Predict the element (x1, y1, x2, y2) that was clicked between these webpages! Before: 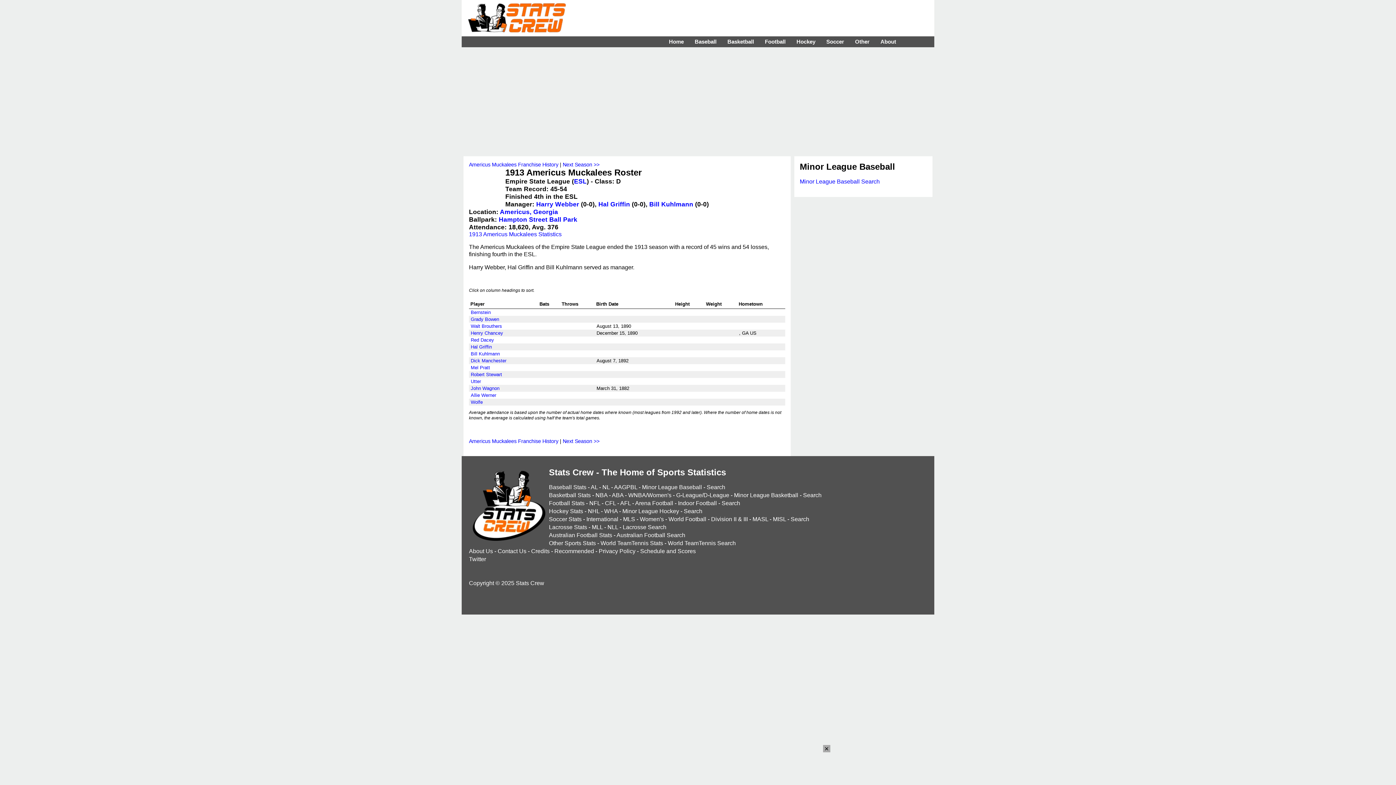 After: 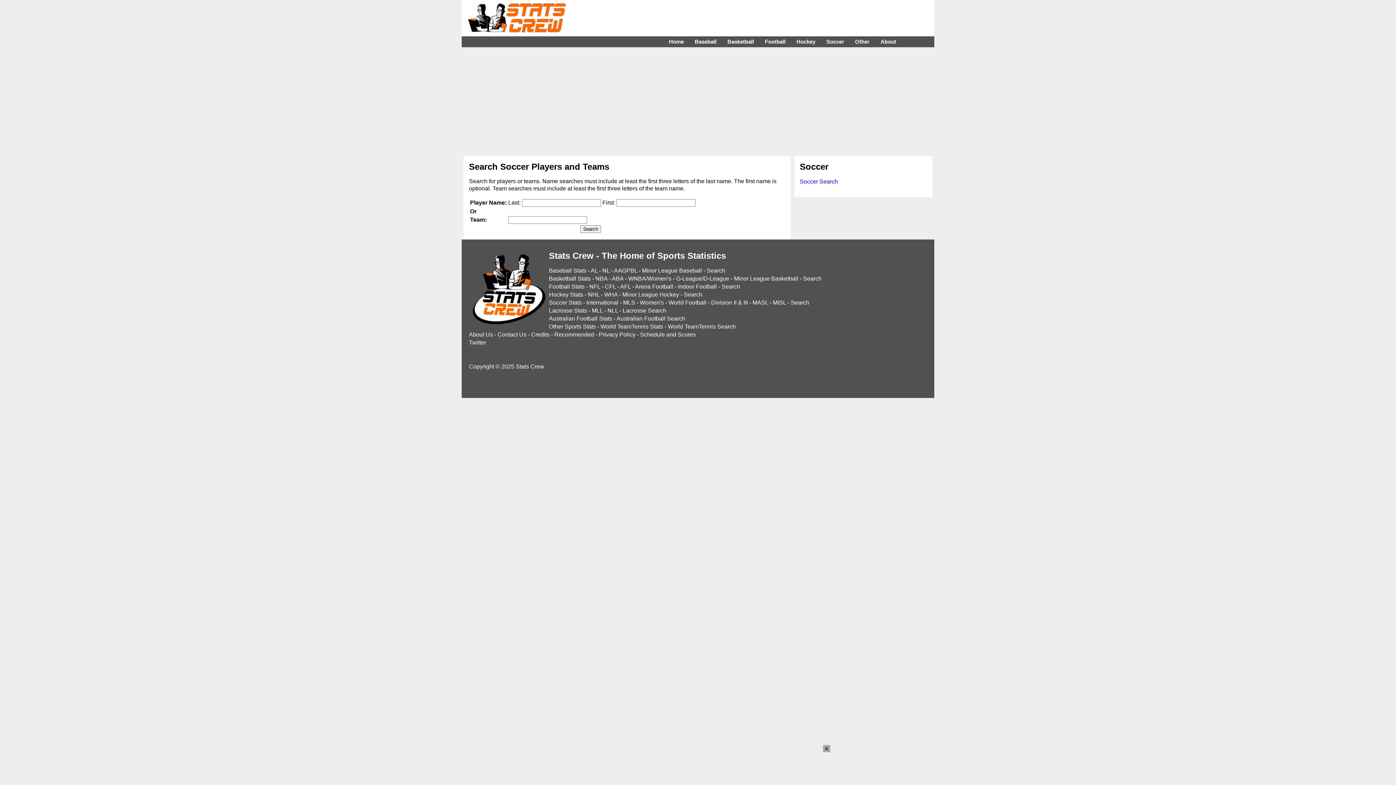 Action: bbox: (790, 516, 809, 522) label: Search